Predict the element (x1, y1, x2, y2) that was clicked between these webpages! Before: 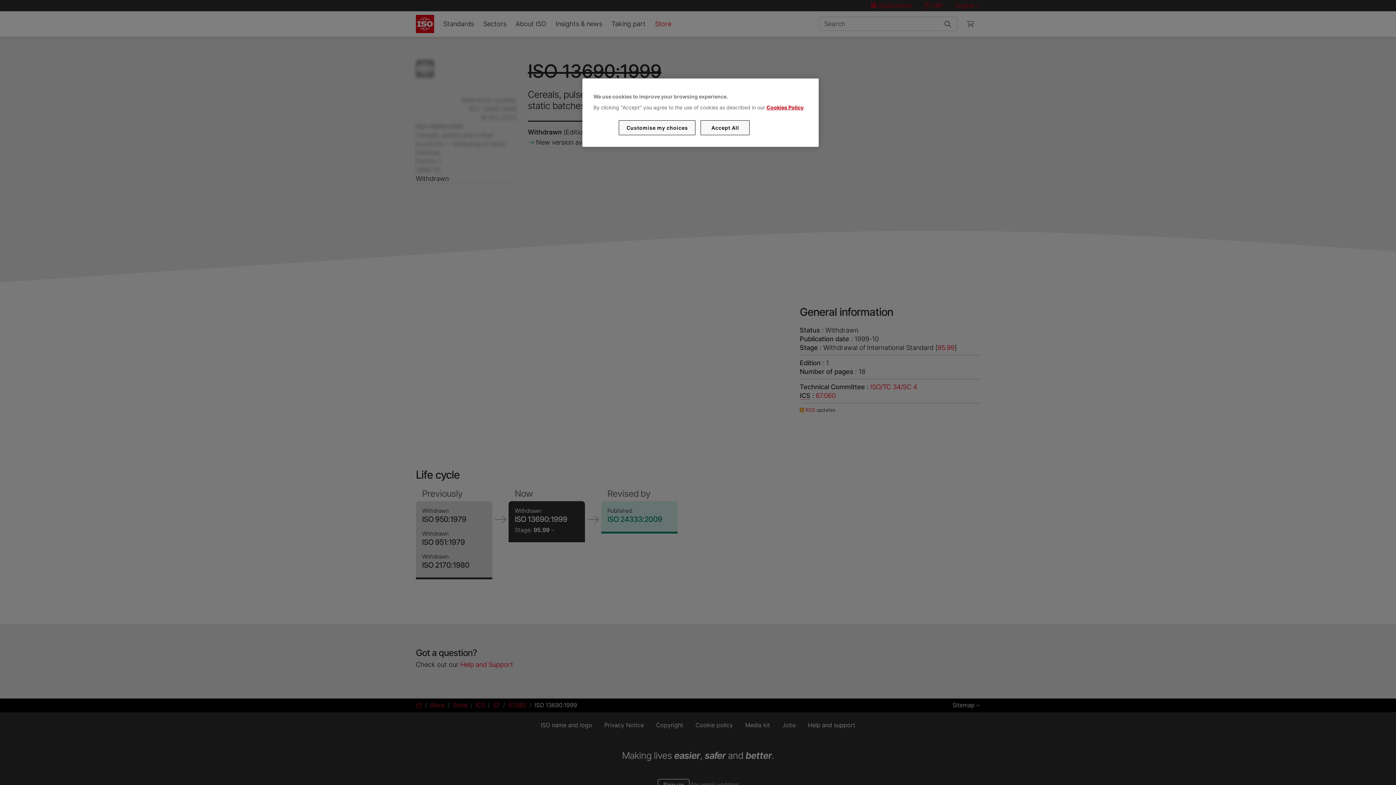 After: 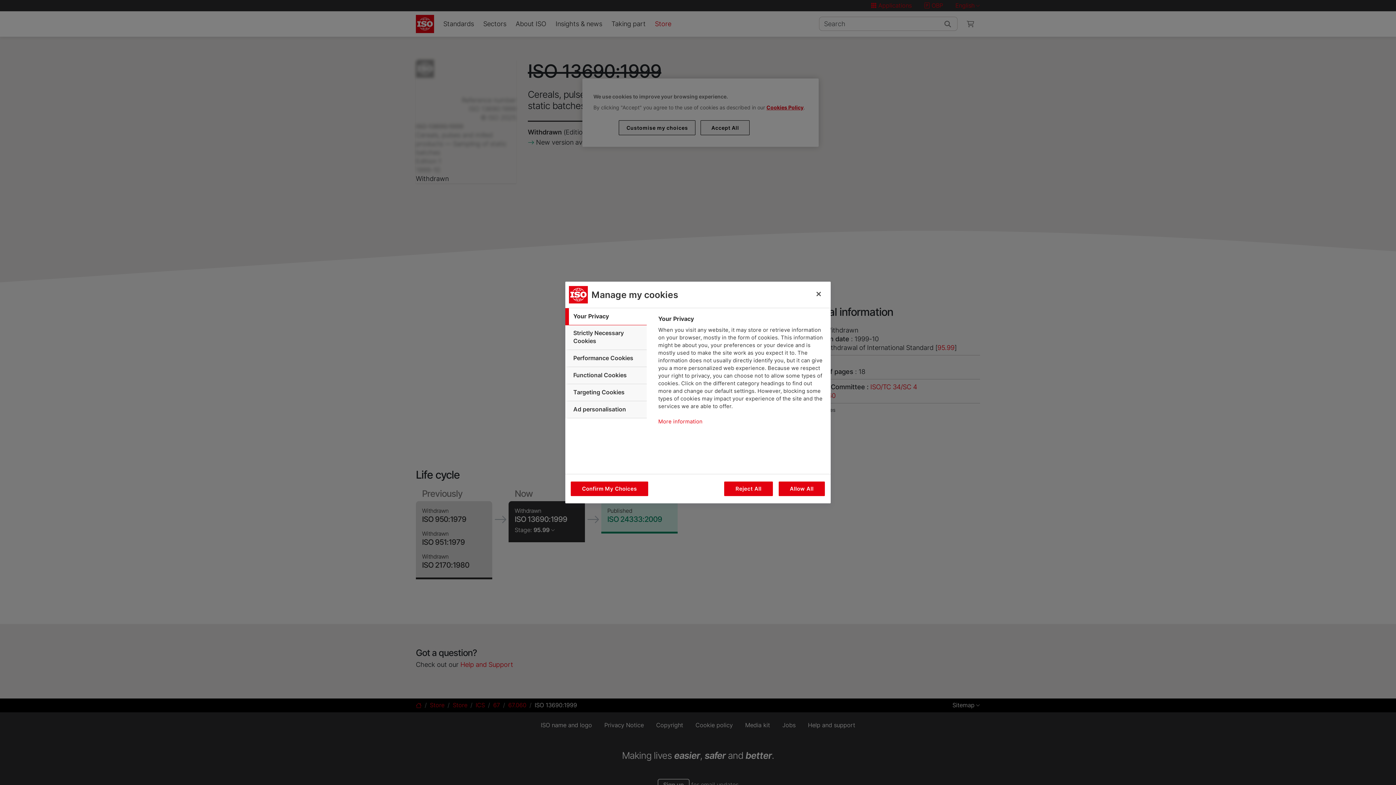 Action: bbox: (619, 120, 695, 135) label: Customise my choices